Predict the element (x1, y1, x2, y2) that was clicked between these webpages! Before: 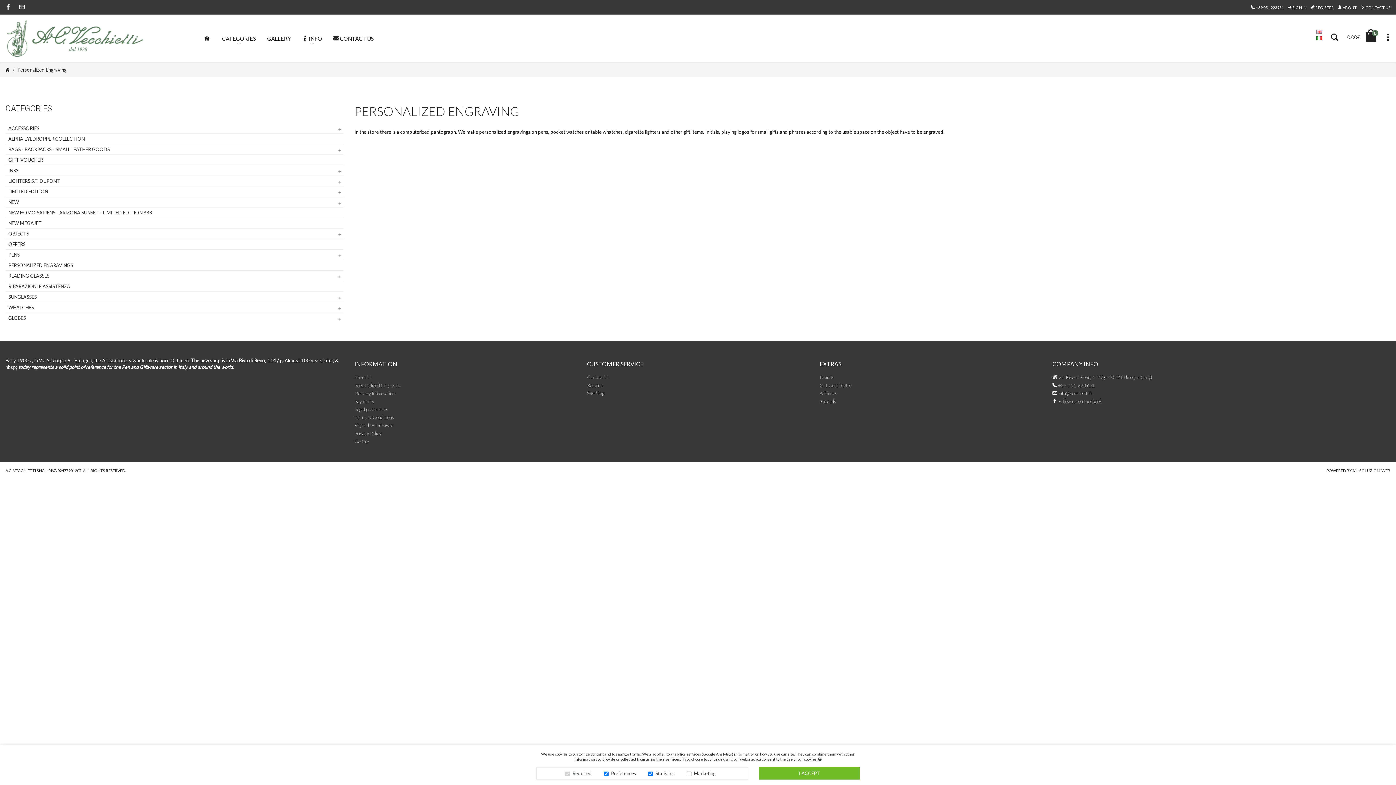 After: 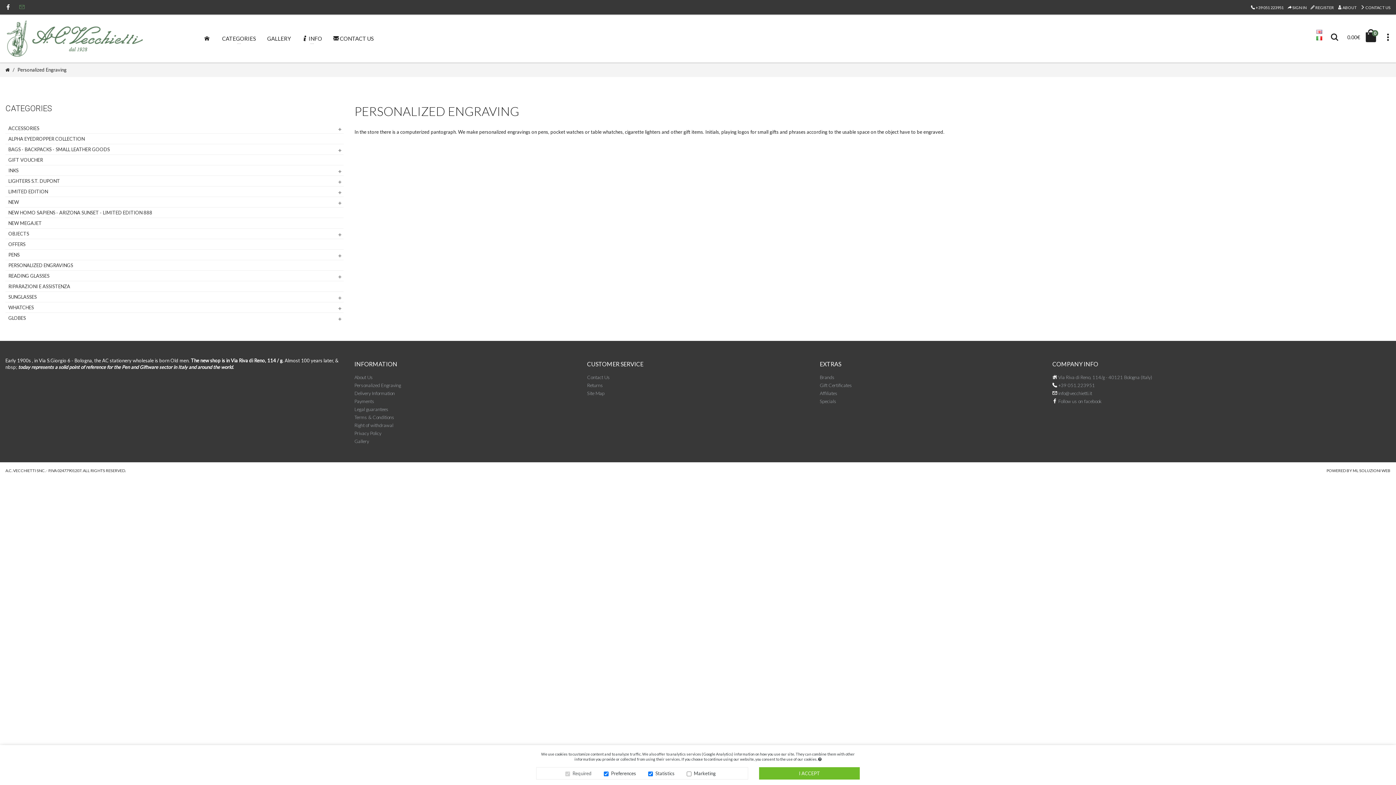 Action: label:   bbox: (19, 4, 25, 10)